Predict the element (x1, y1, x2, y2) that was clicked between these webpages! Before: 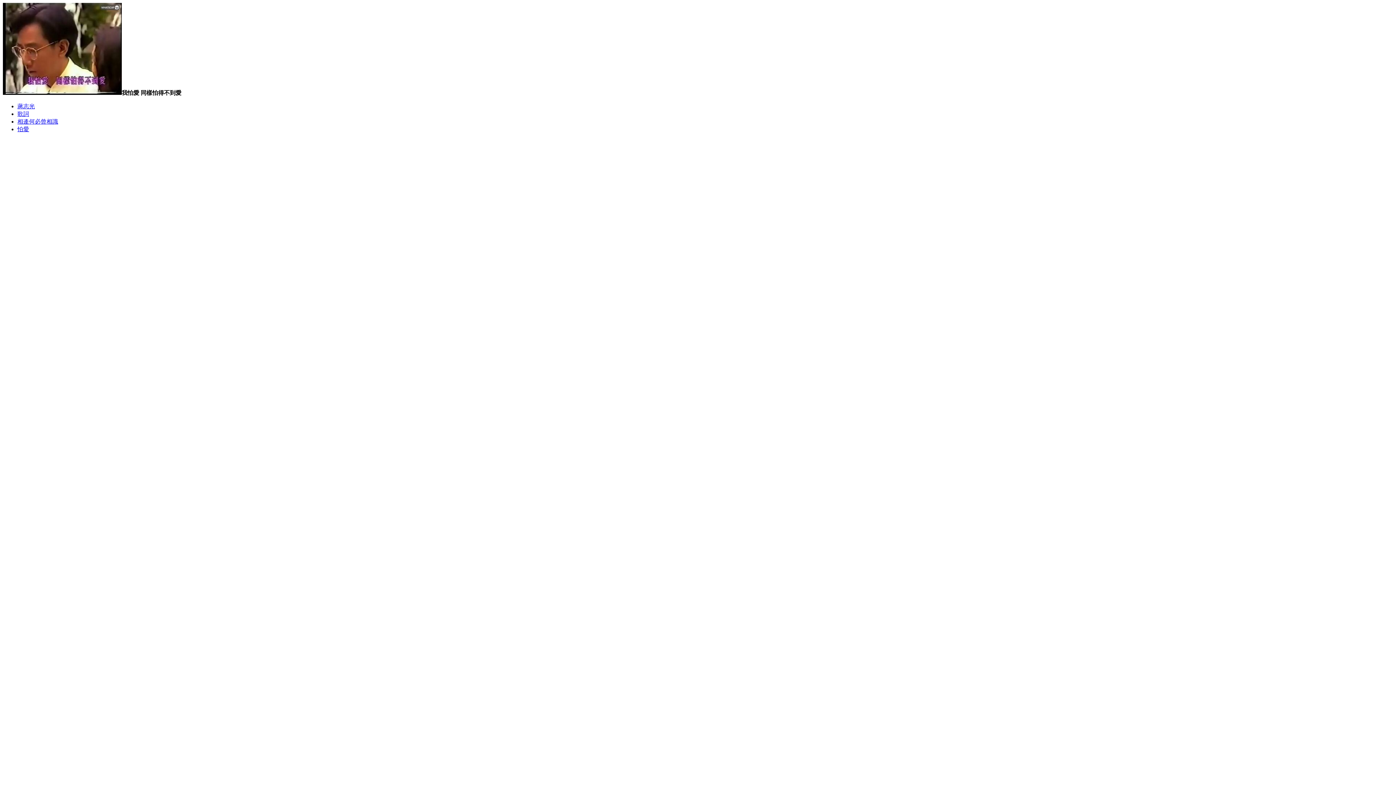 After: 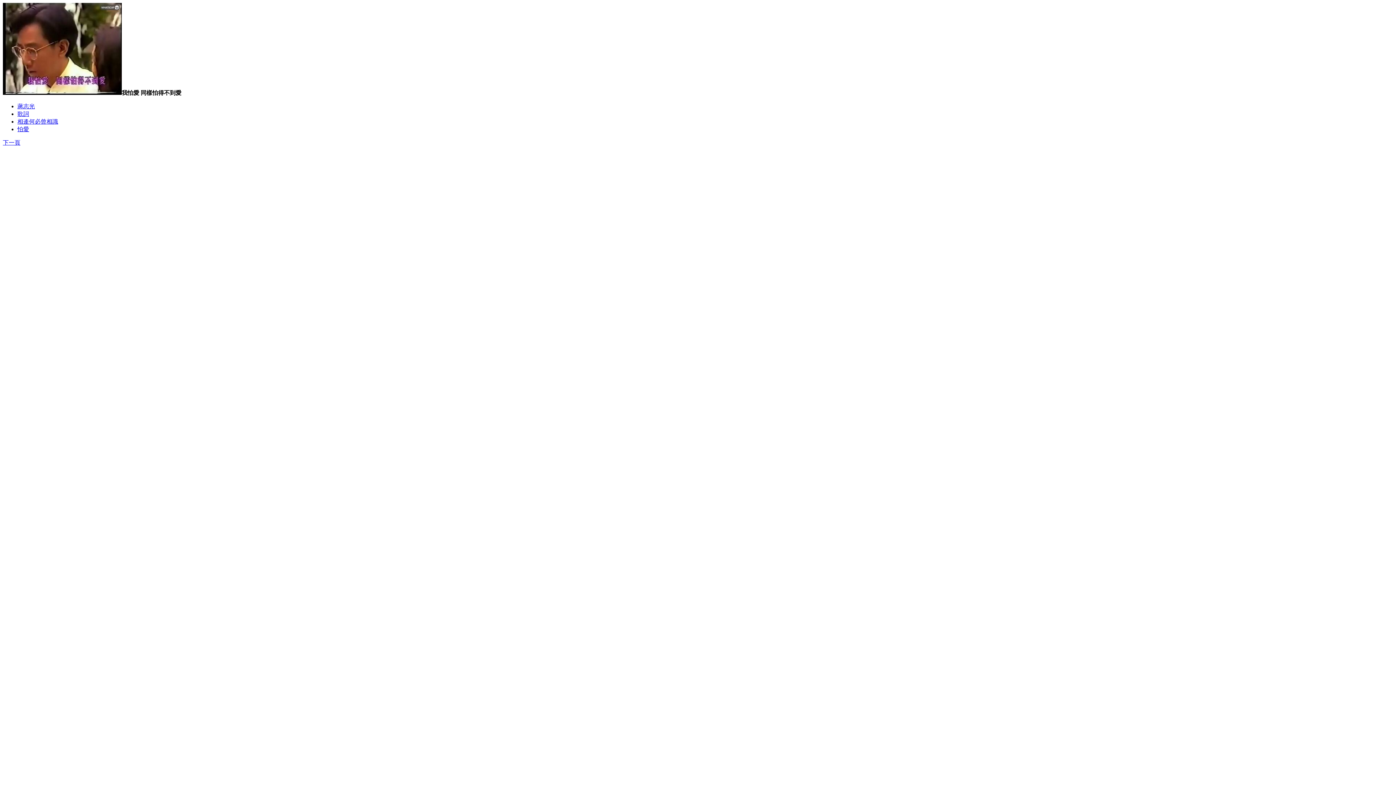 Action: bbox: (17, 126, 29, 132) label: 怕愛